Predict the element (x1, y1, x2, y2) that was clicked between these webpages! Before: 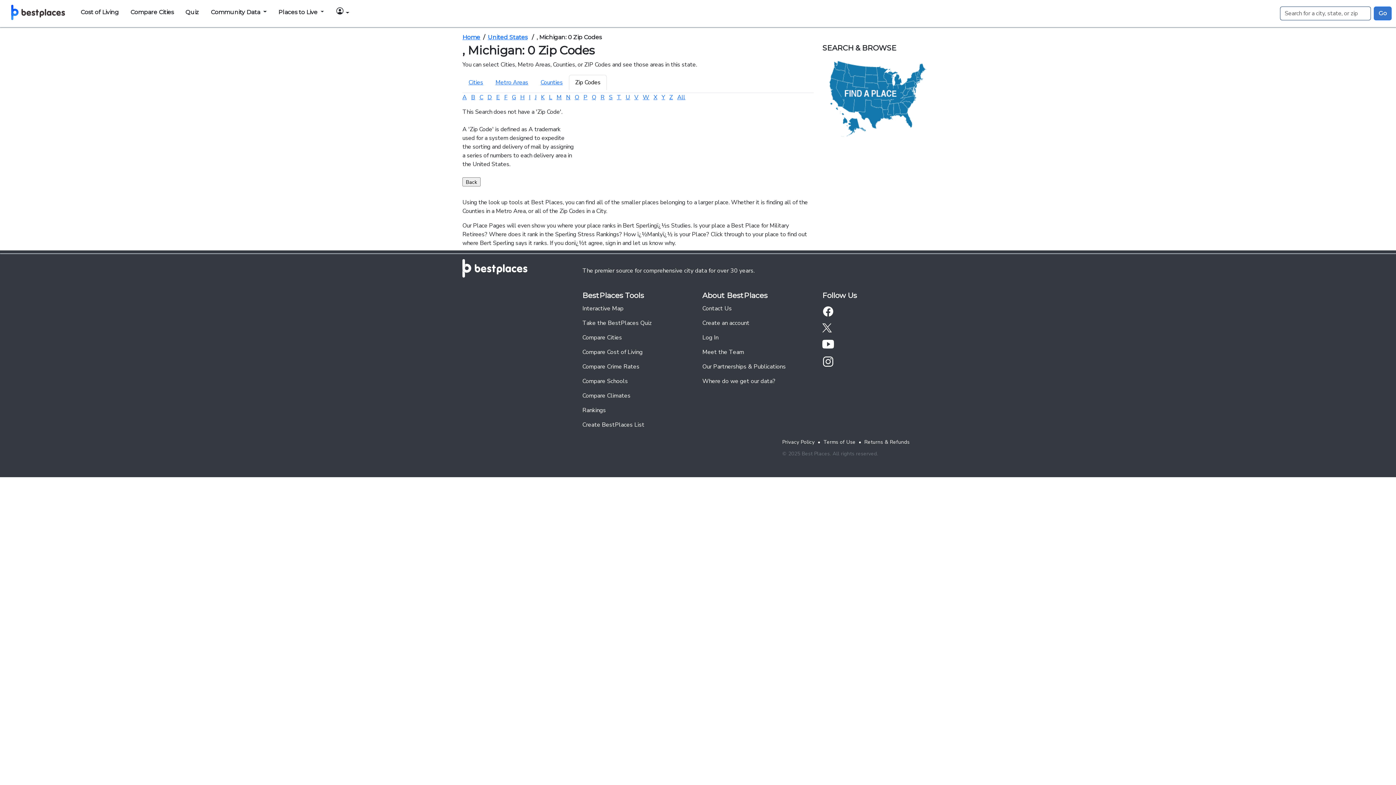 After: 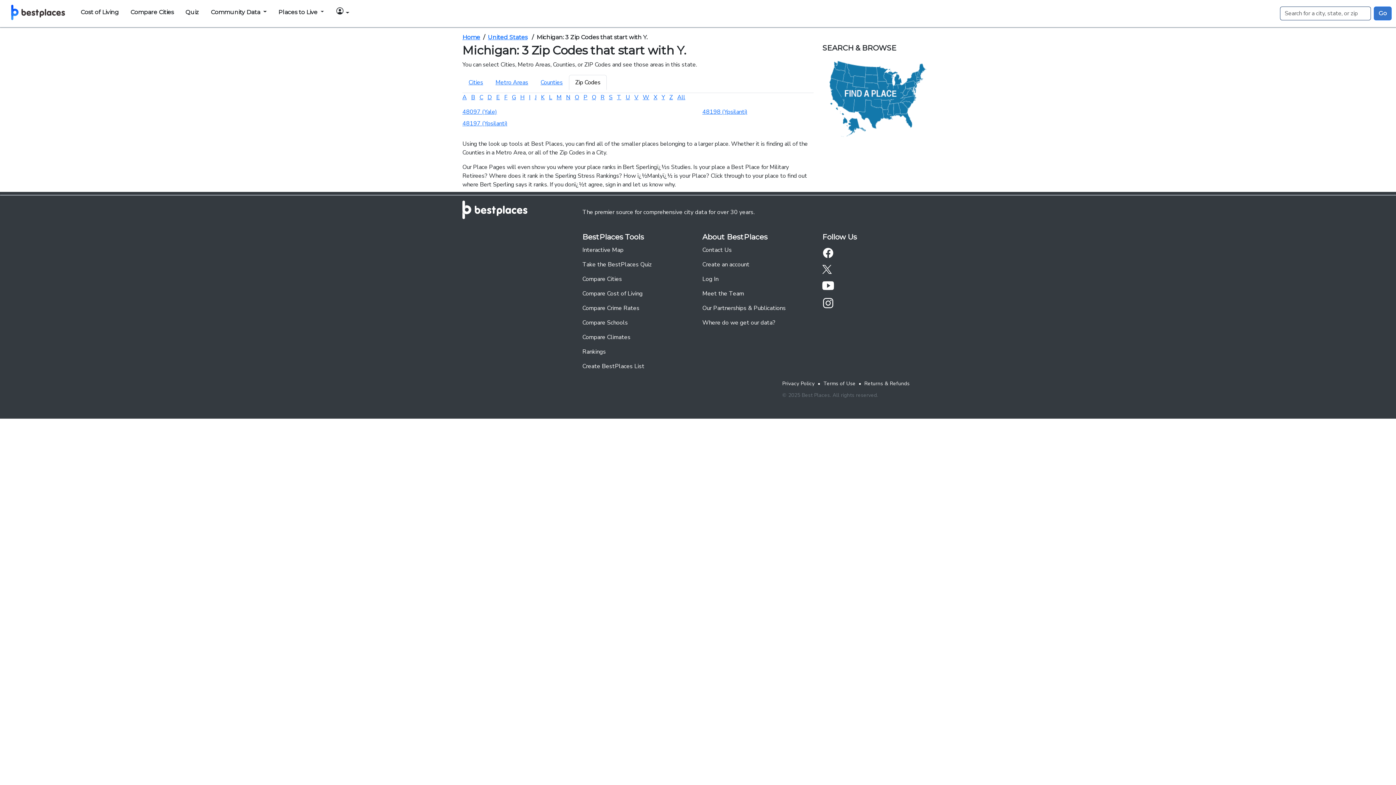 Action: bbox: (661, 93, 665, 101) label: Y